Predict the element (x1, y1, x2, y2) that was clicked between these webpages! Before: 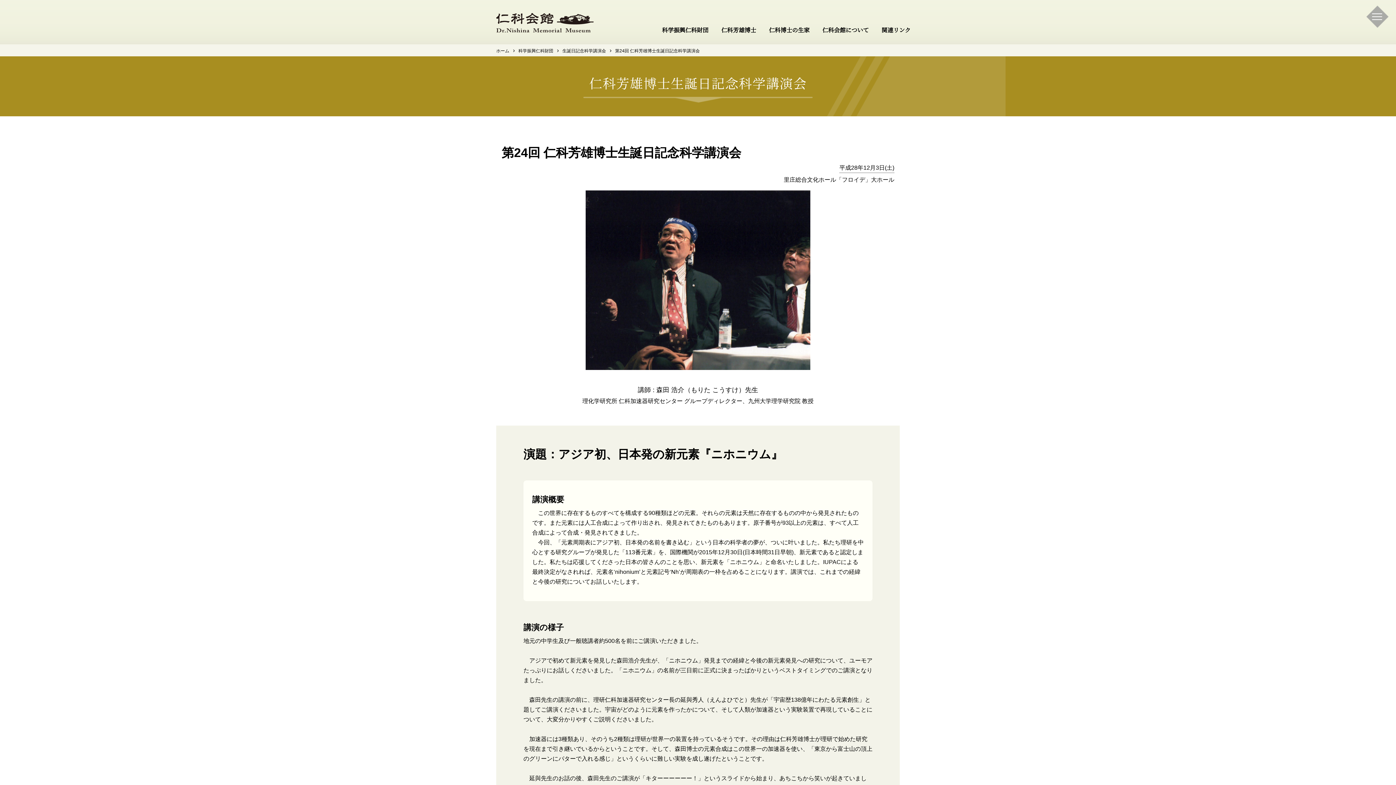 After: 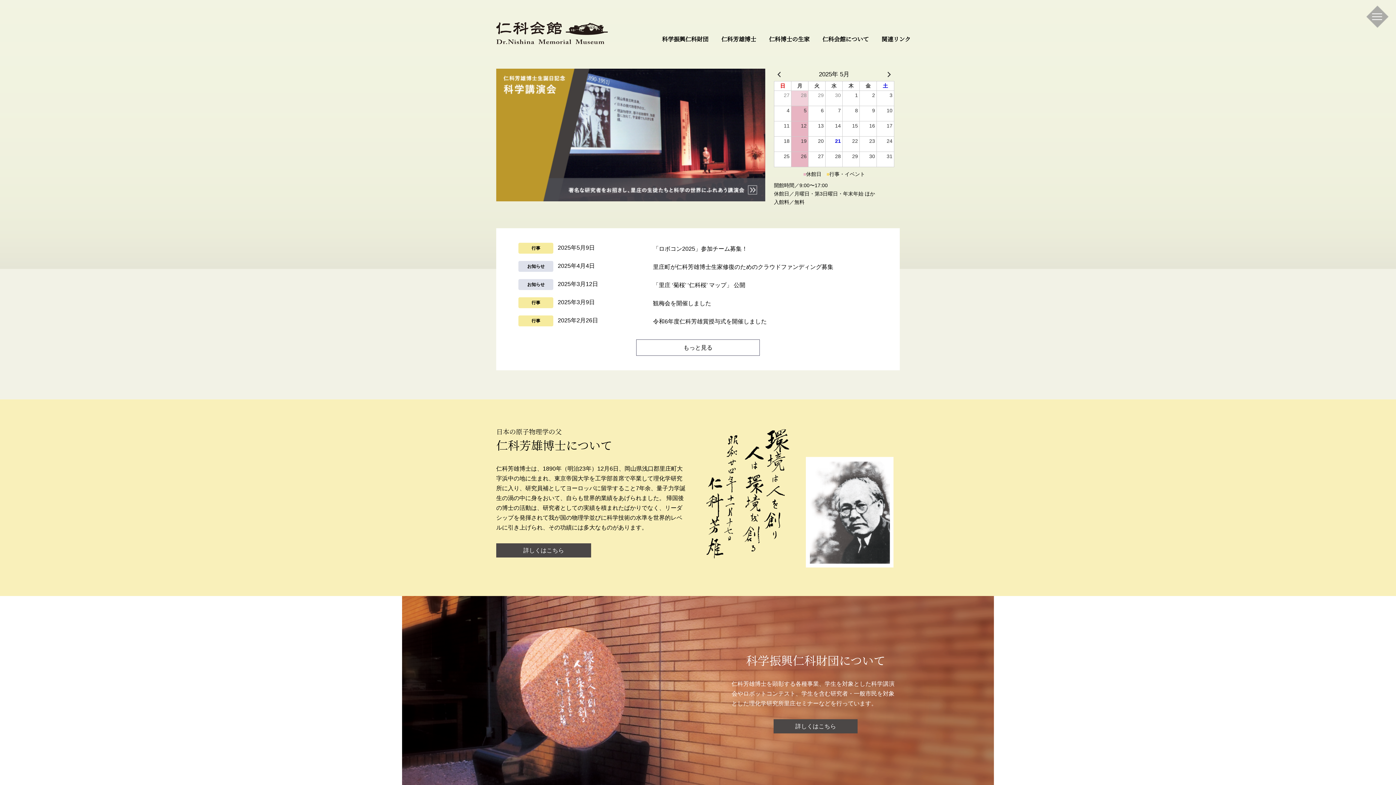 Action: bbox: (496, 13, 593, 29)